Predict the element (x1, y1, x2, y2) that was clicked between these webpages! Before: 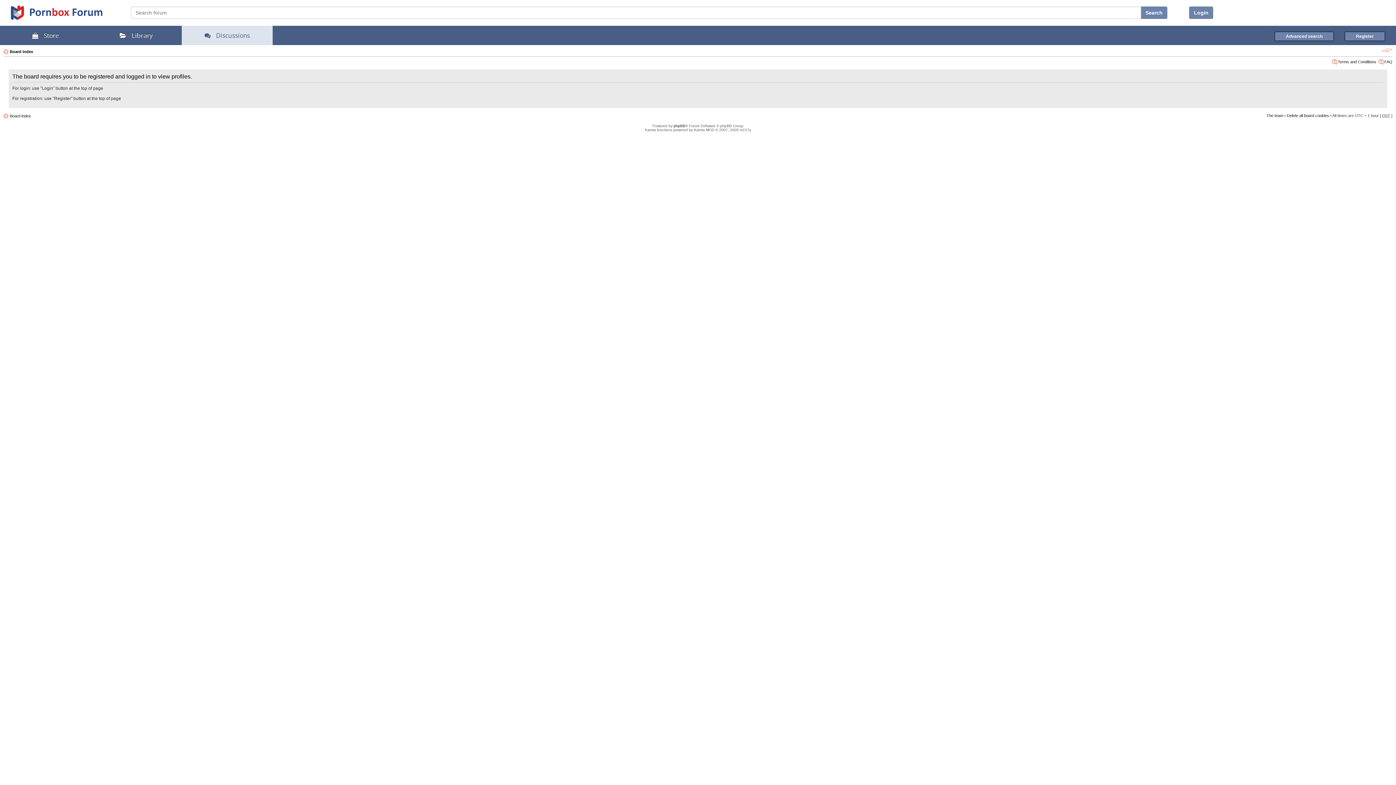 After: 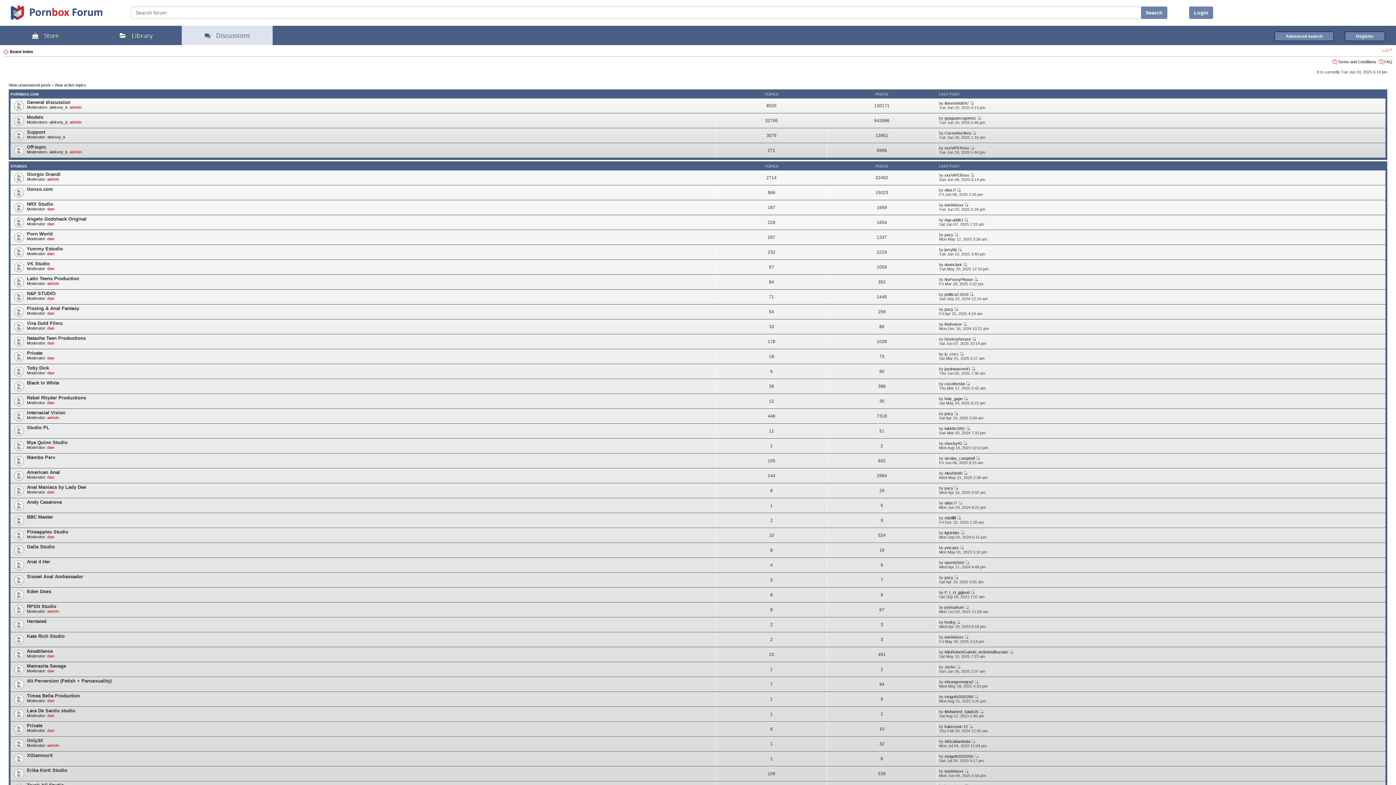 Action: bbox: (181, 25, 272, 45) label: Discussions